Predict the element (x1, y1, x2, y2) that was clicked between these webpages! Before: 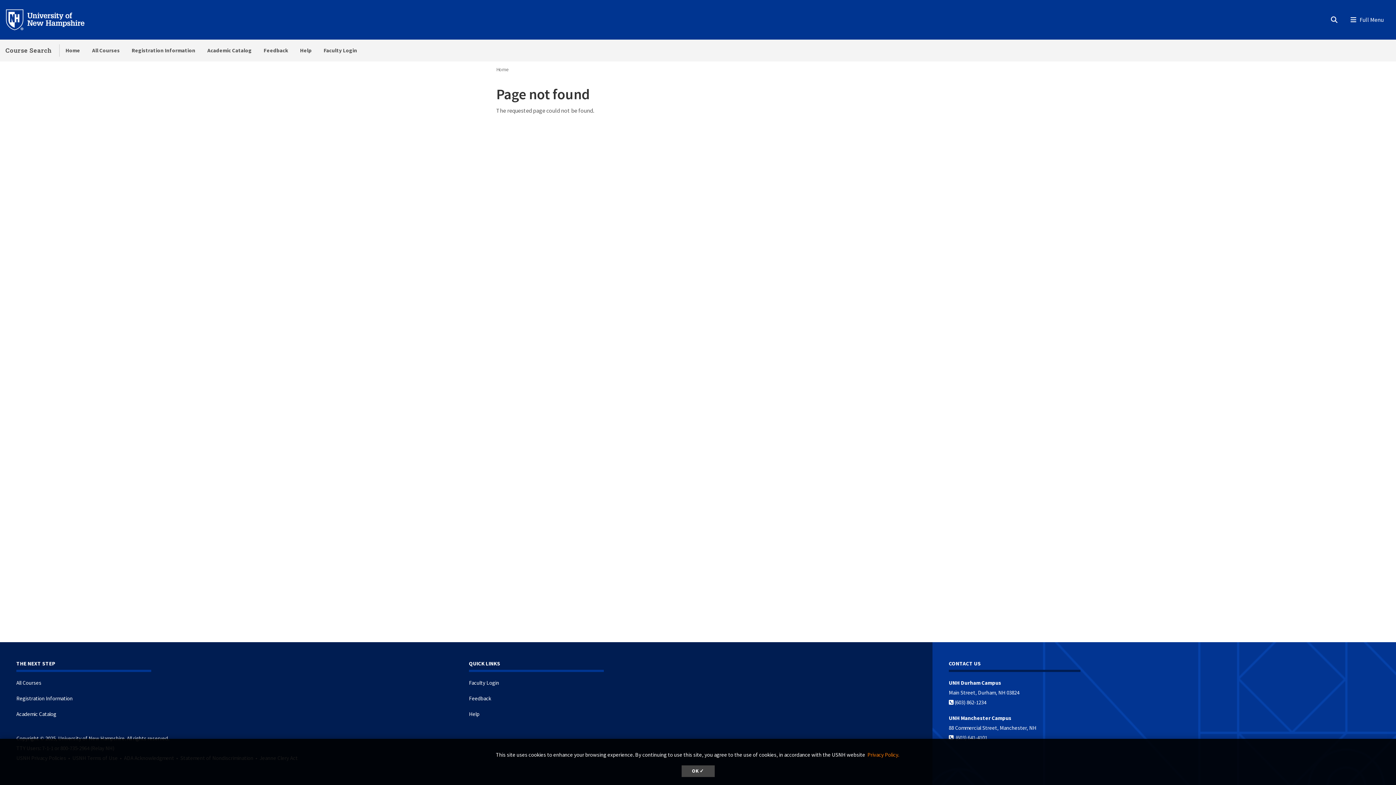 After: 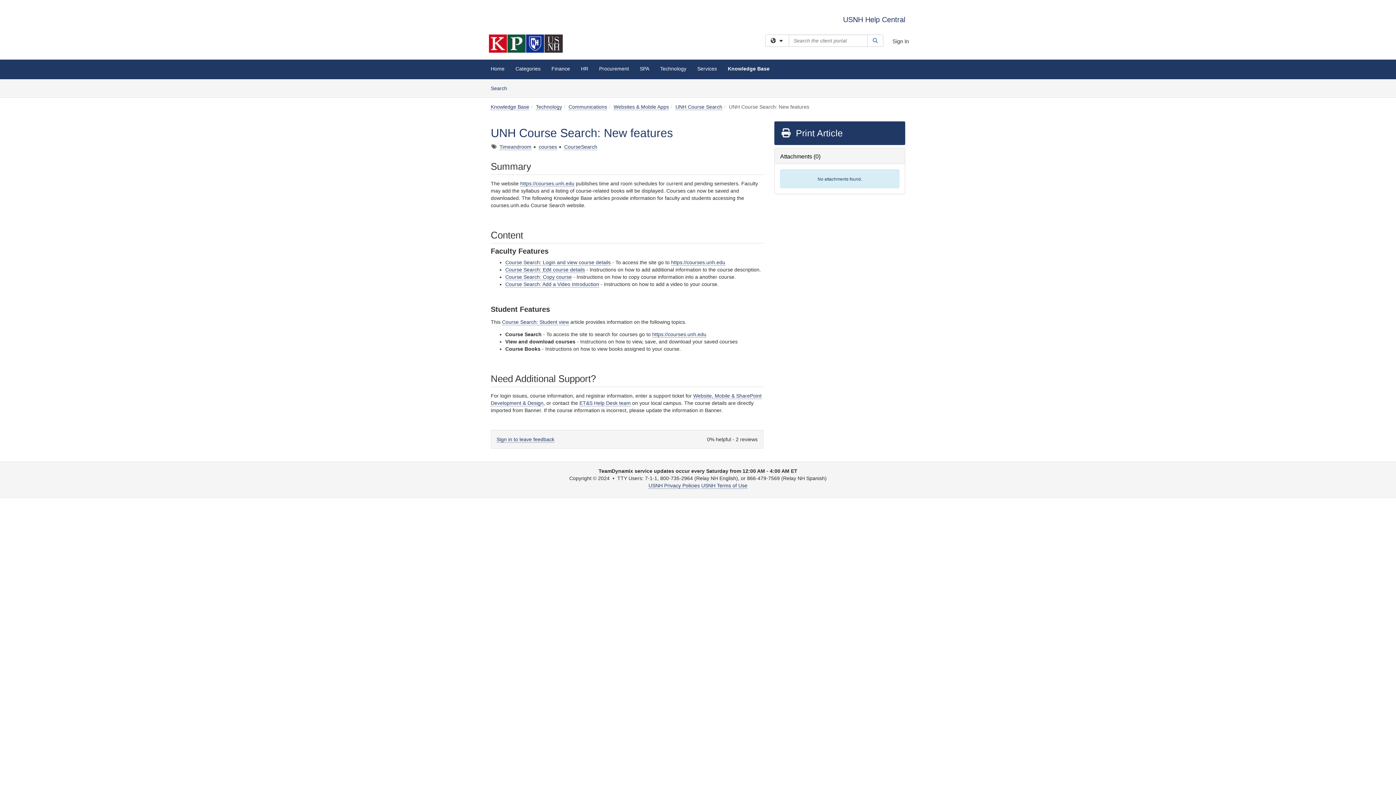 Action: bbox: (294, 39, 317, 61) label: Help